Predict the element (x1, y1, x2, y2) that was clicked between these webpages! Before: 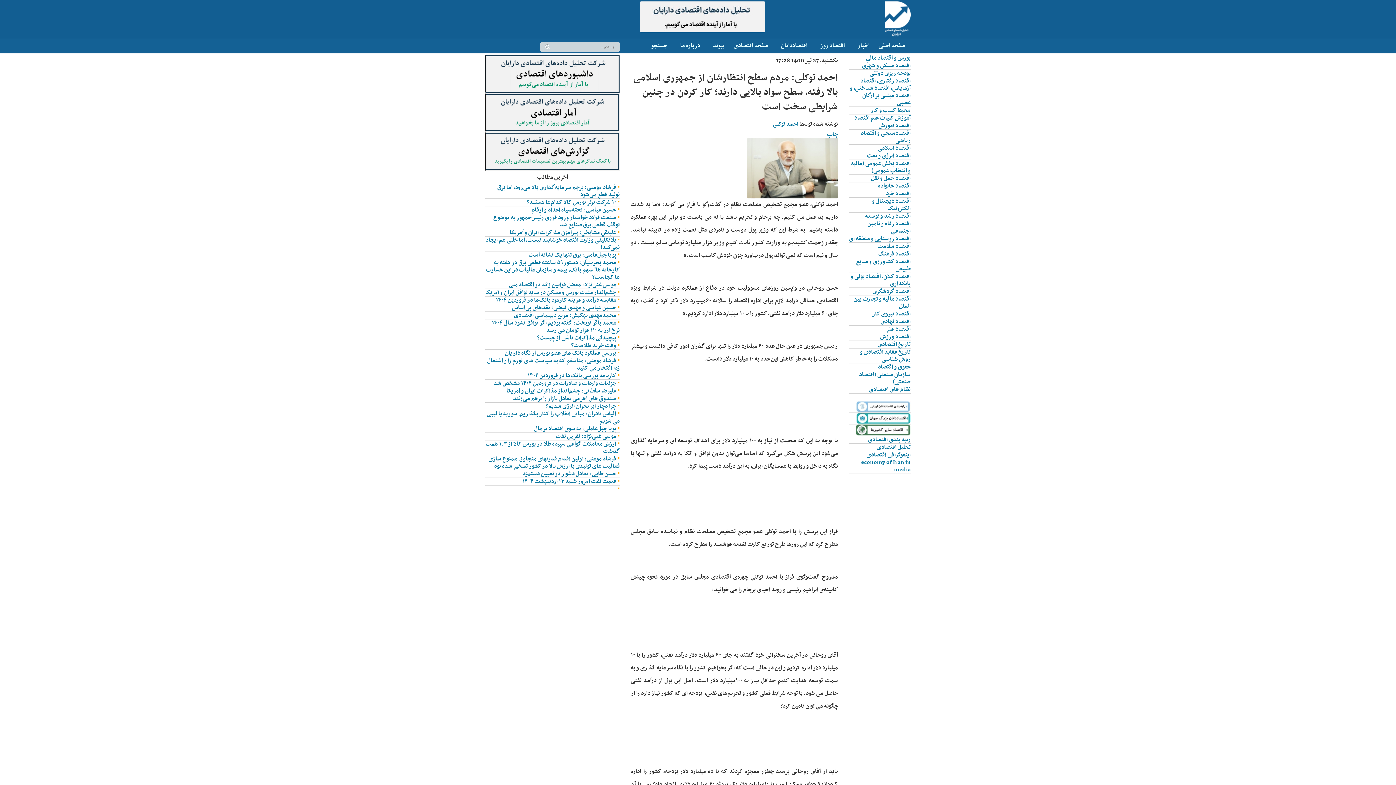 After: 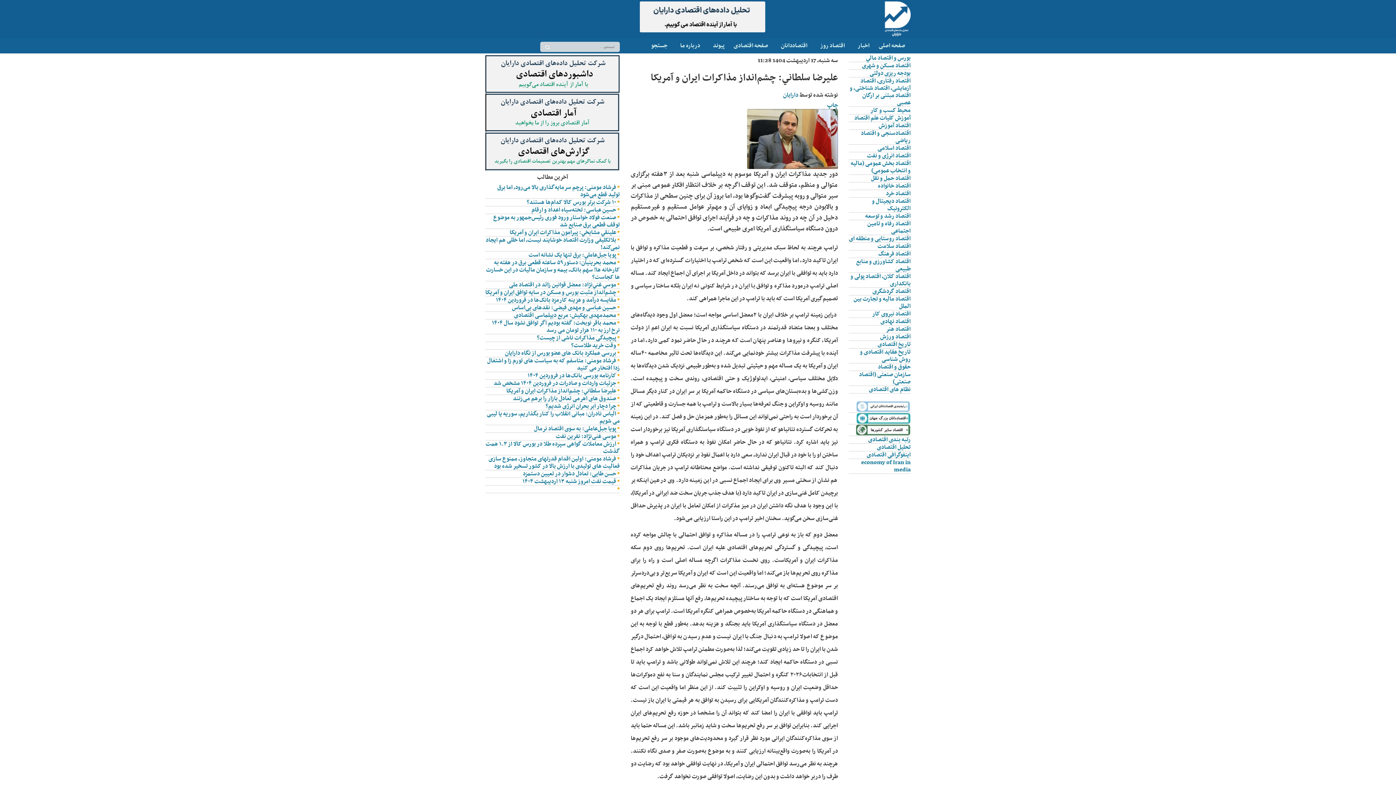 Action: label: عليرضا سلطاني: چشم‌انداز مذاکرات ایران و آمریکا bbox: (506, 386, 616, 396)